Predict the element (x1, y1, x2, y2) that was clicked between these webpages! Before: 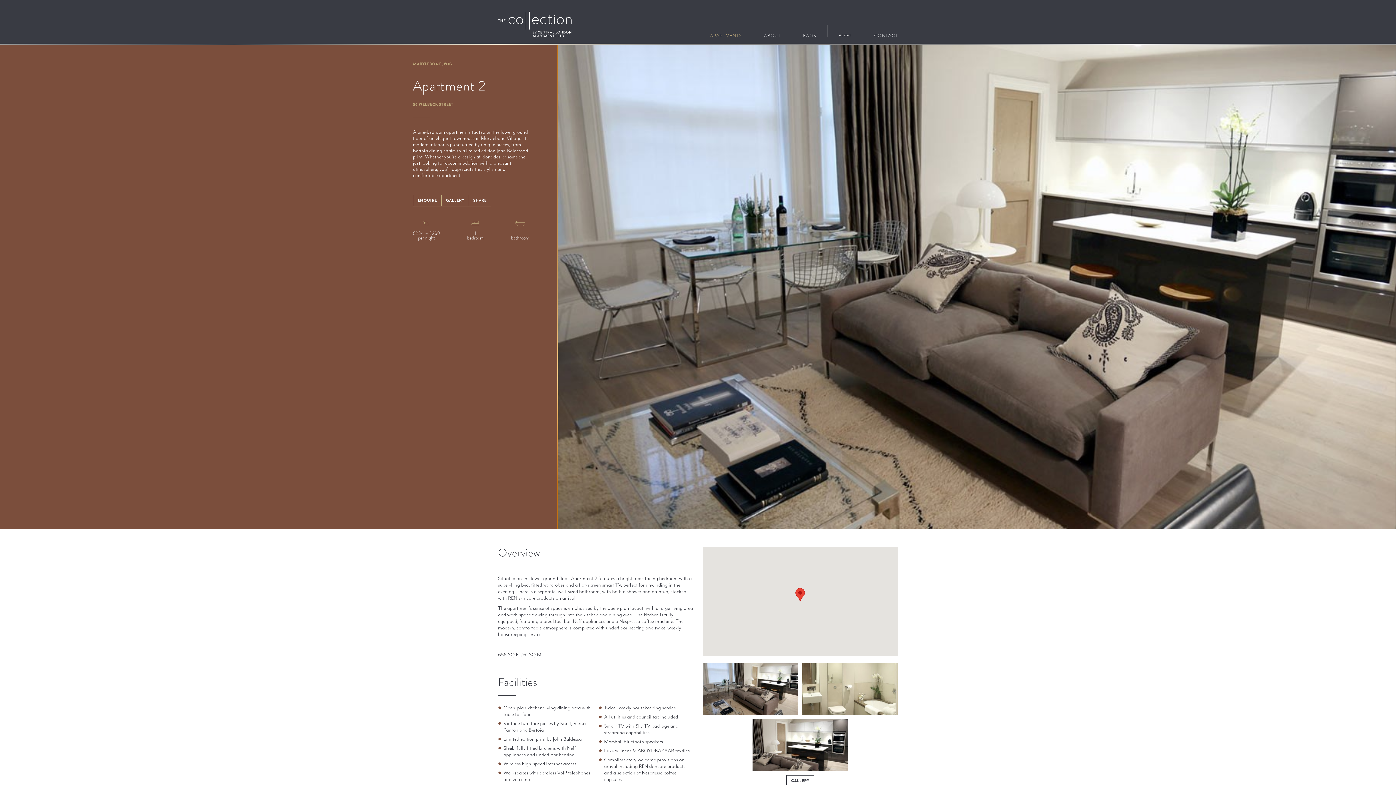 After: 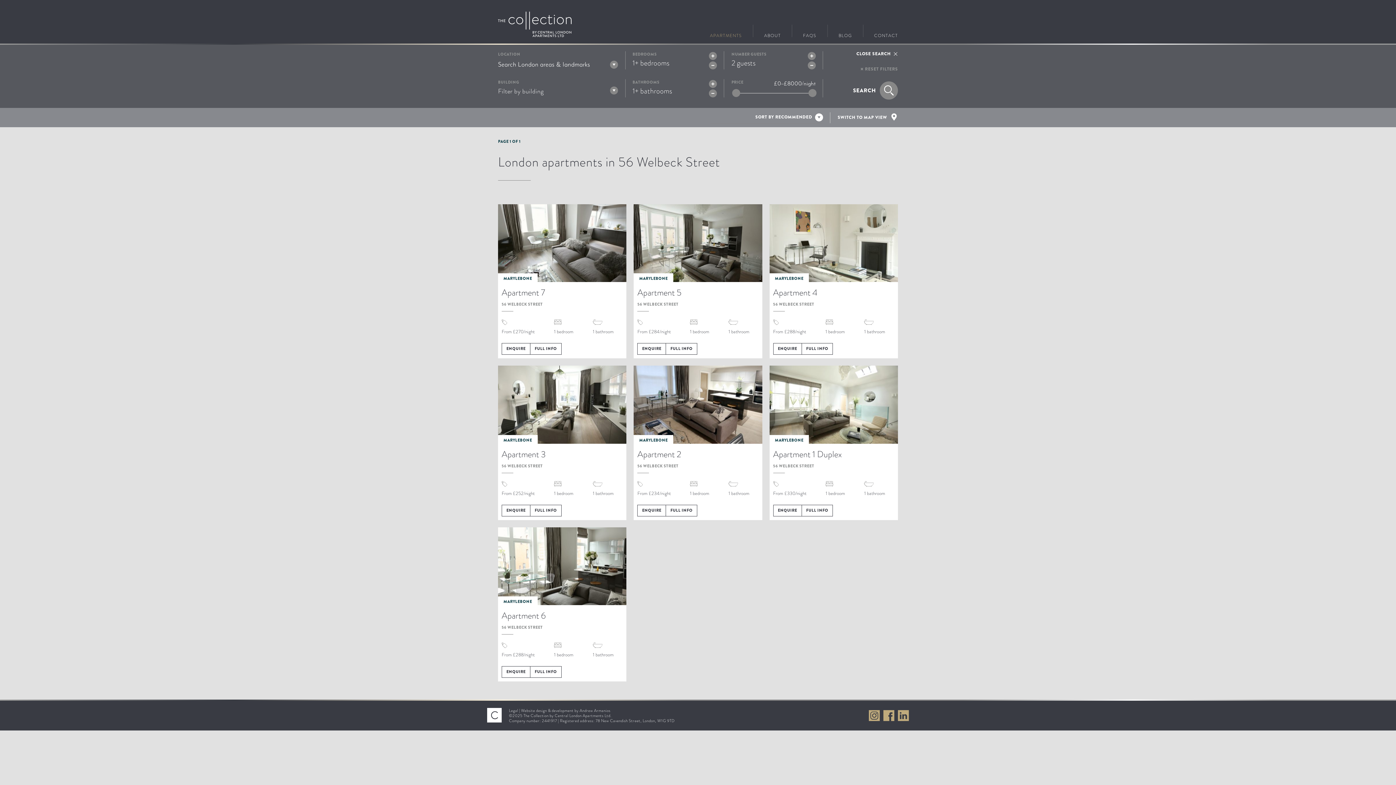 Action: bbox: (413, 101, 453, 107) label: 56 WELBECK STREET